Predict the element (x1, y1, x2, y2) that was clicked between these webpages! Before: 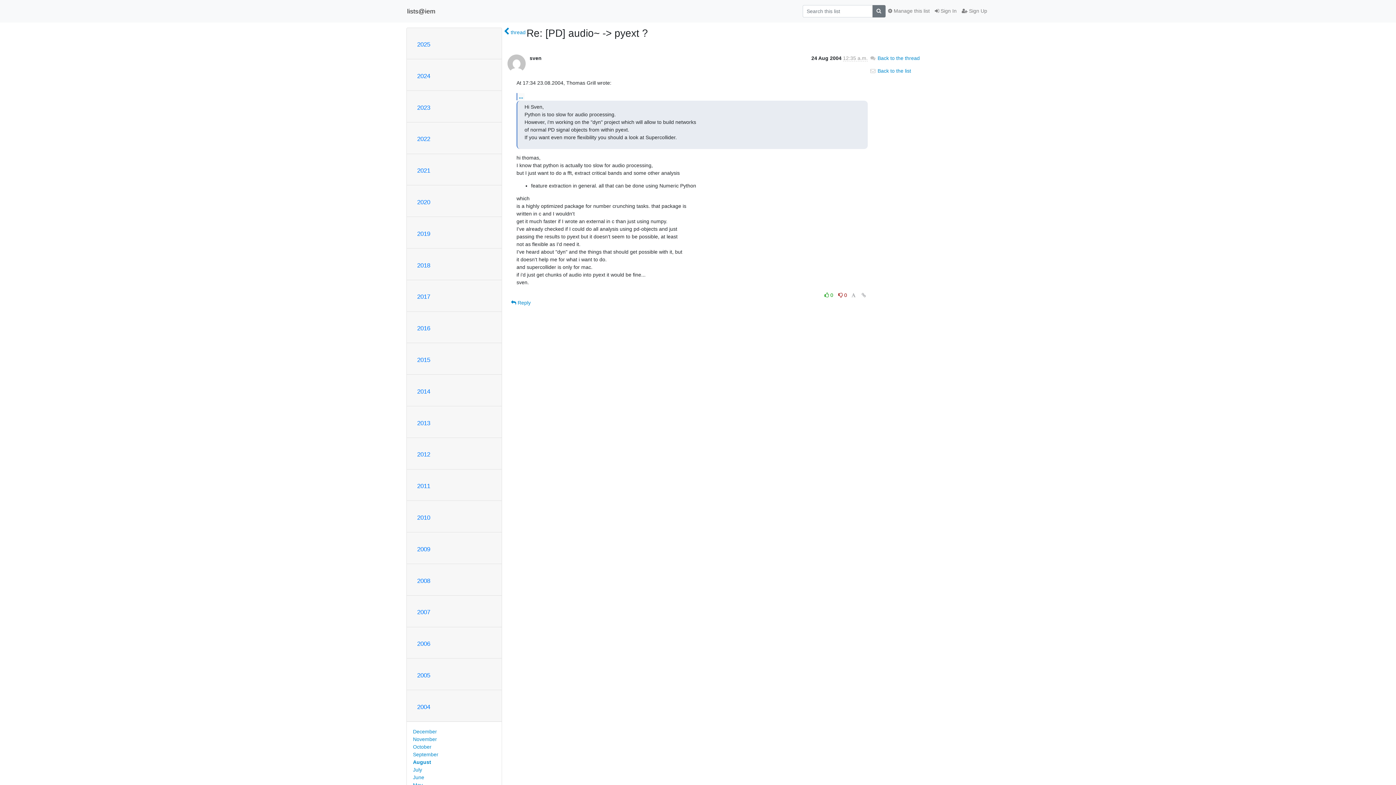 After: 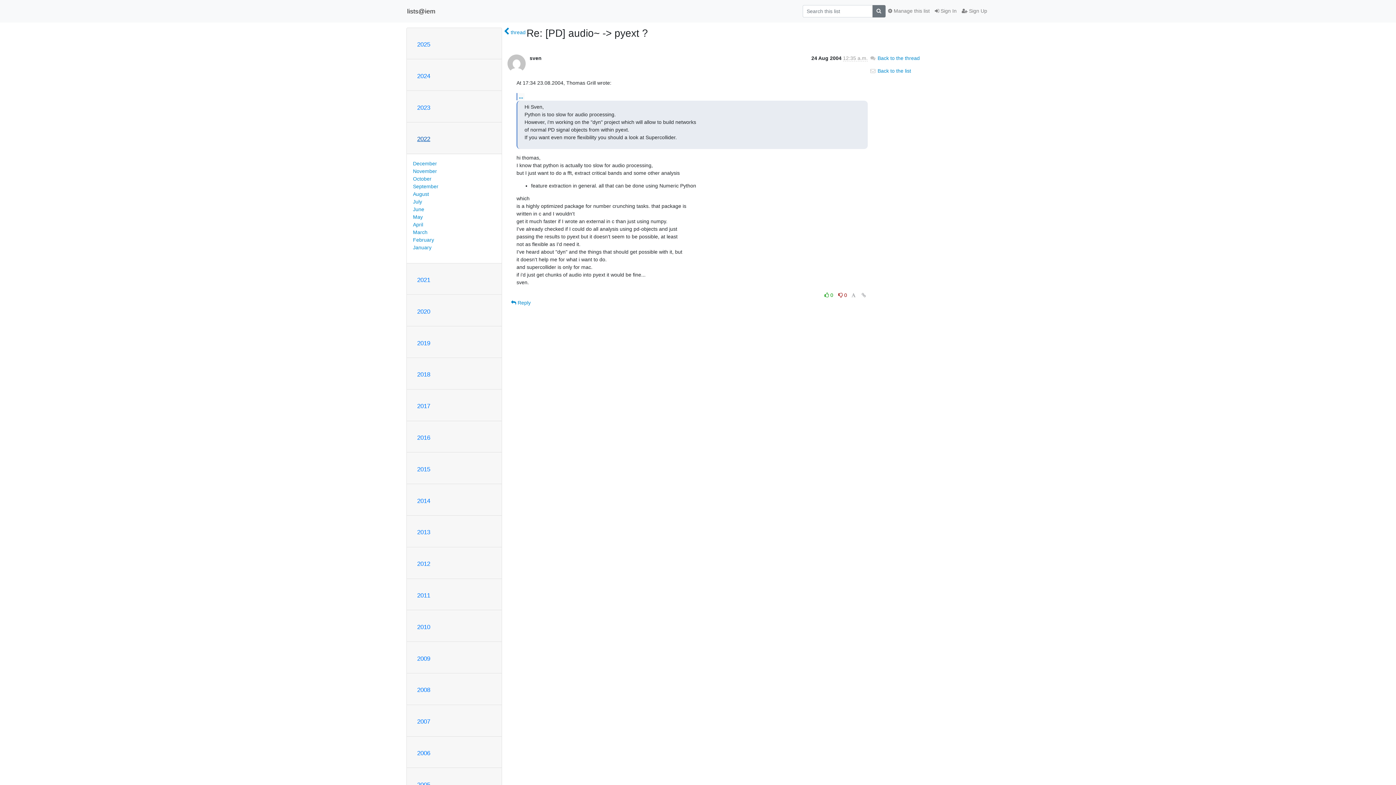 Action: label: 2022 bbox: (417, 135, 430, 142)